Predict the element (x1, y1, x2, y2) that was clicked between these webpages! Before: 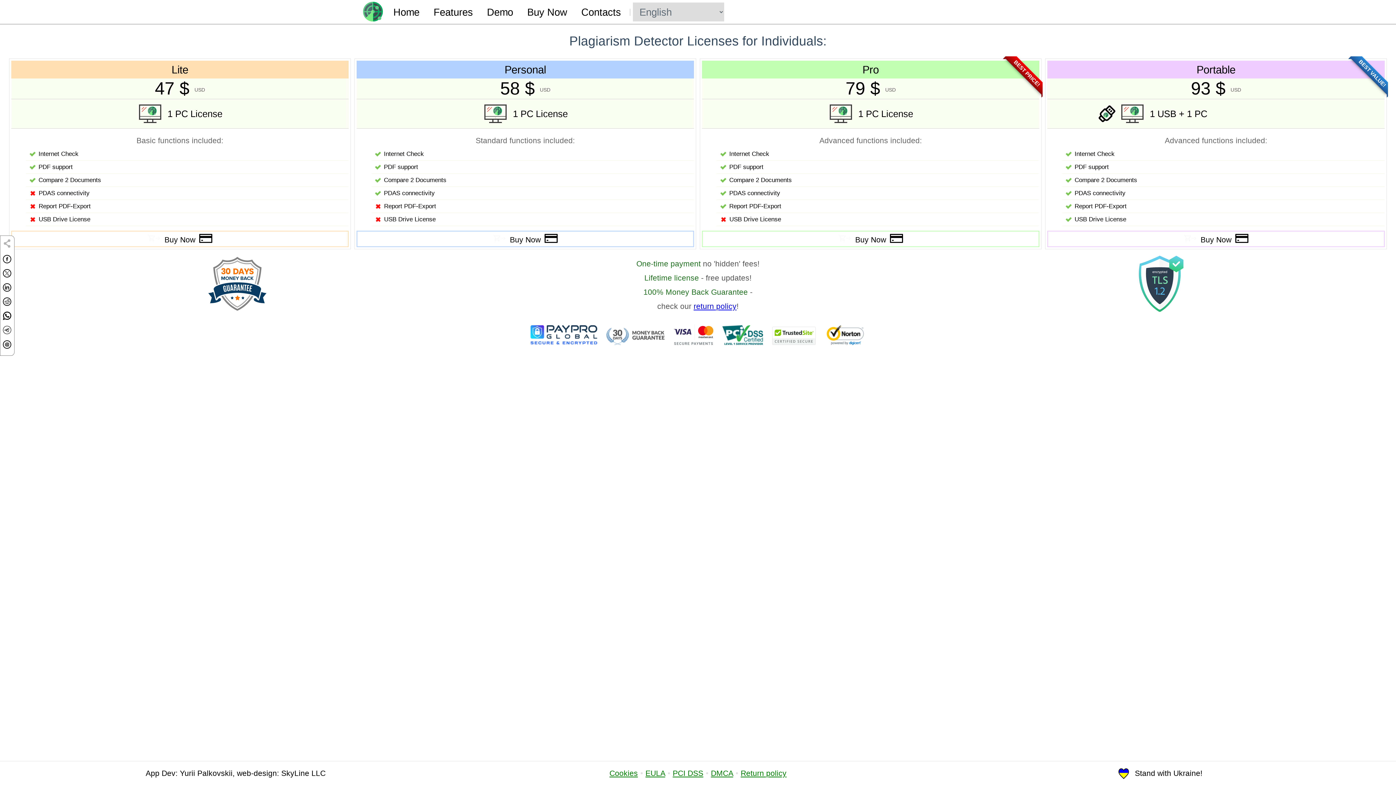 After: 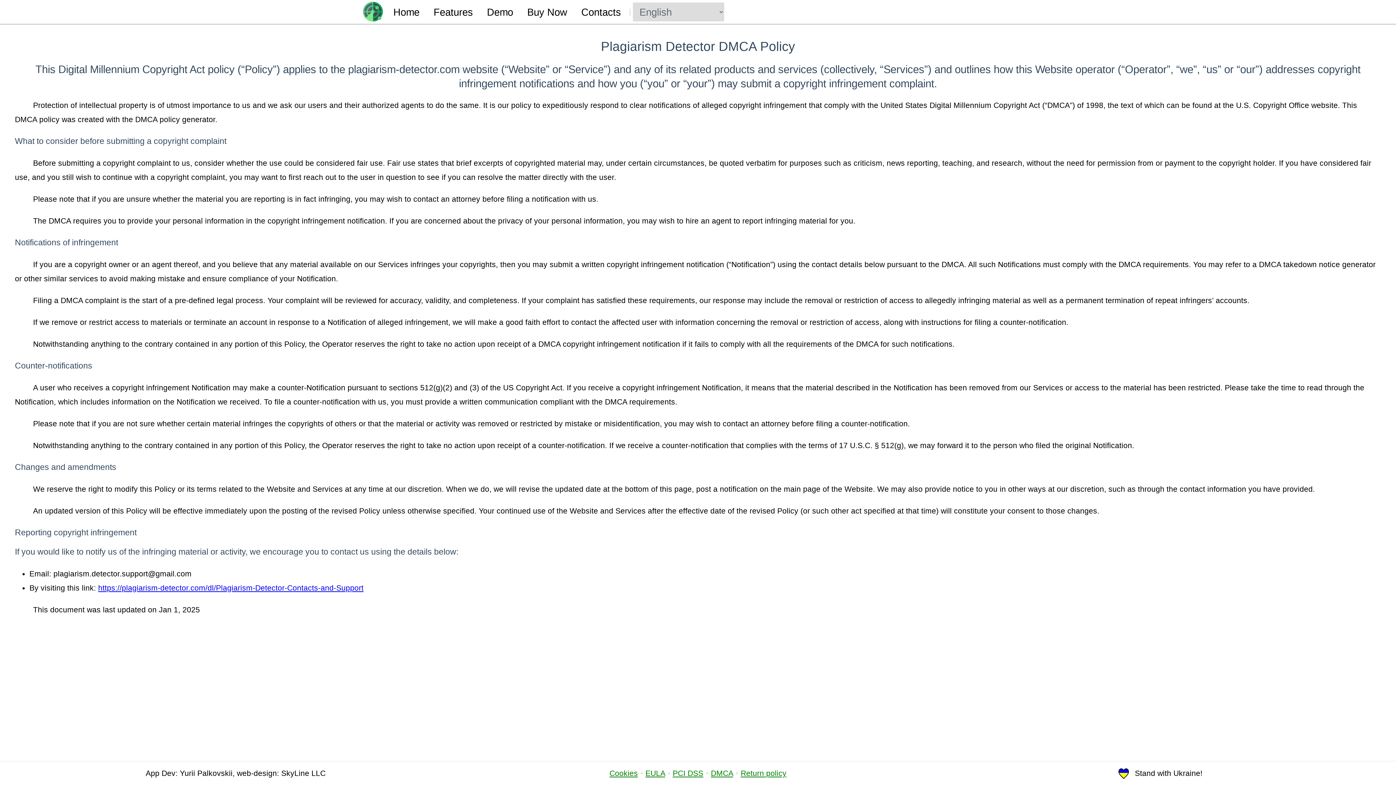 Action: bbox: (711, 769, 733, 777) label: DMCA